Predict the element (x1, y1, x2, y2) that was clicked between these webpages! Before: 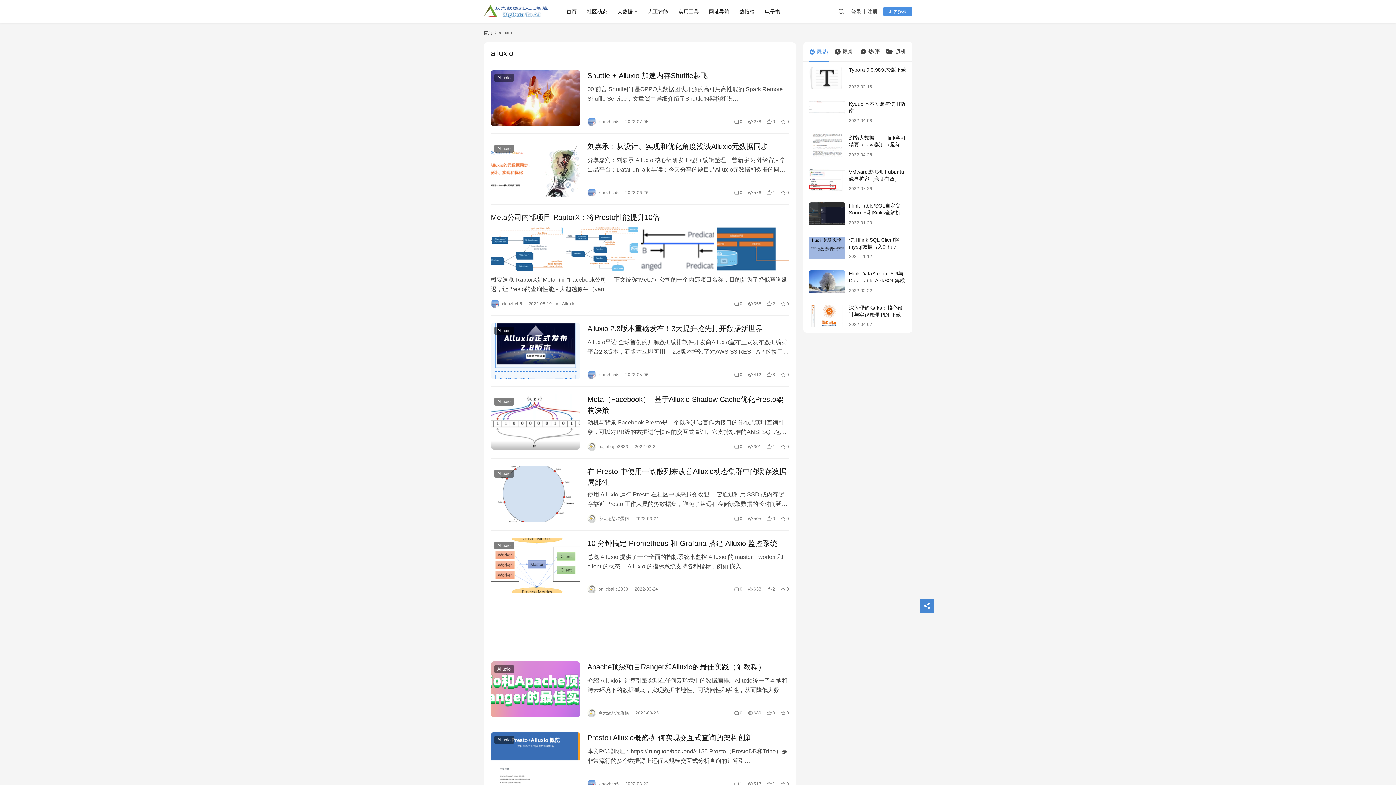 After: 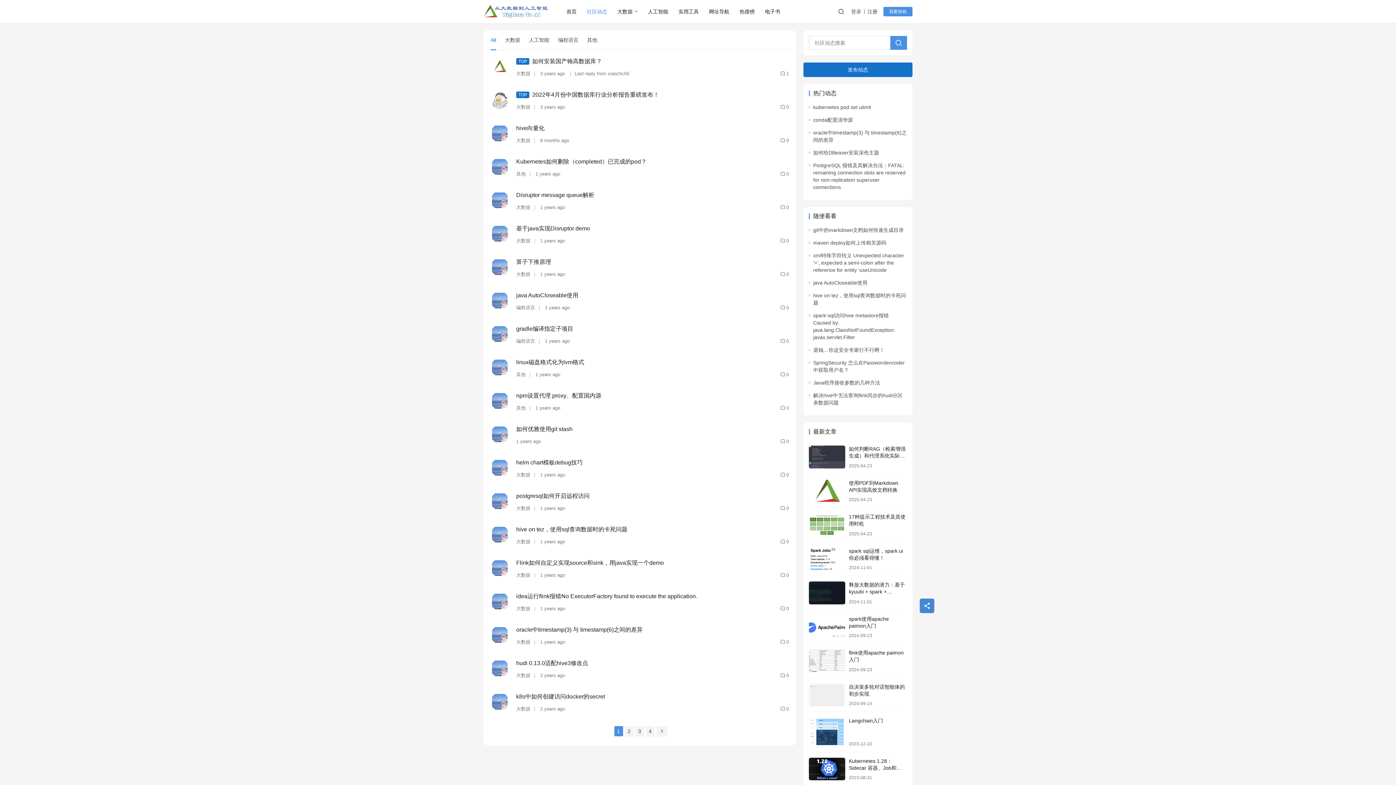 Action: bbox: (581, 0, 612, 23) label: 社区动态